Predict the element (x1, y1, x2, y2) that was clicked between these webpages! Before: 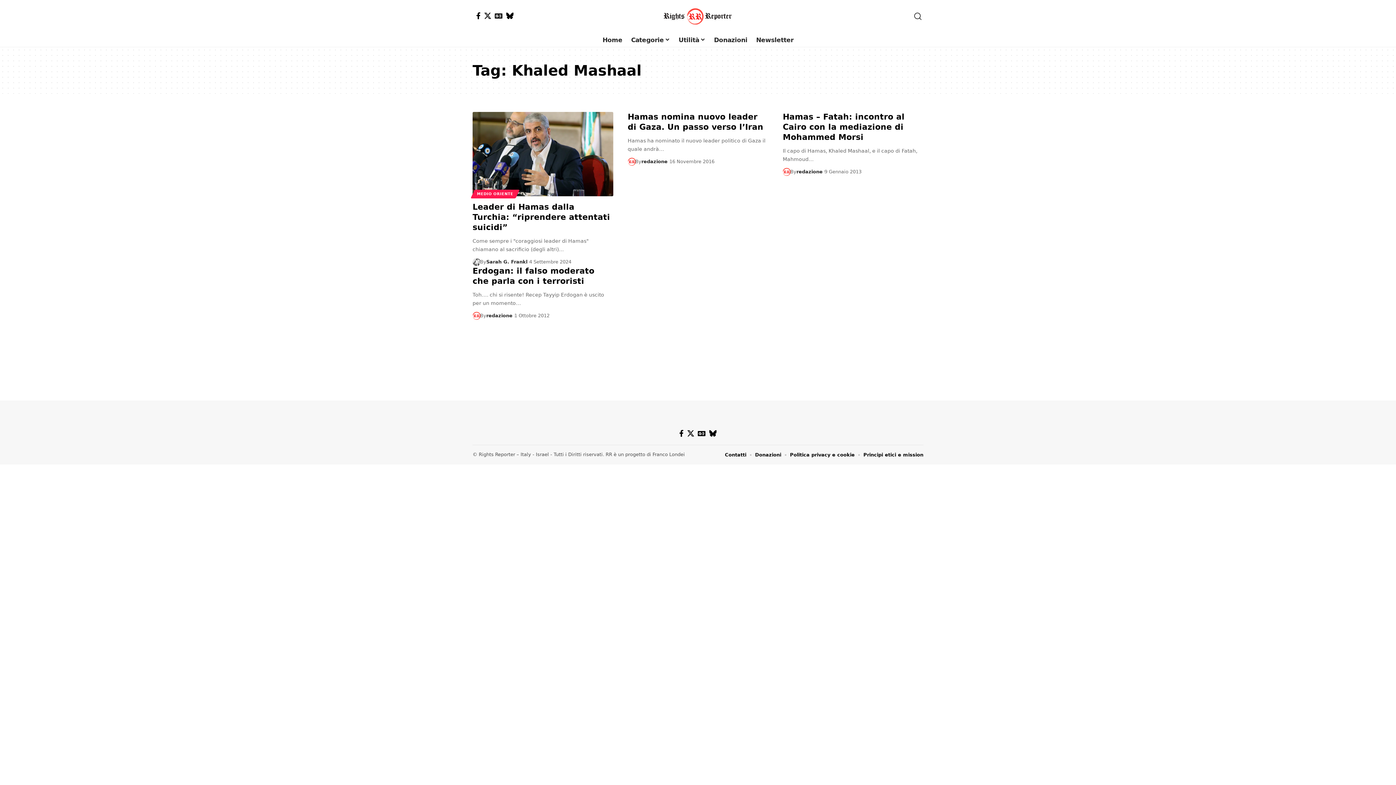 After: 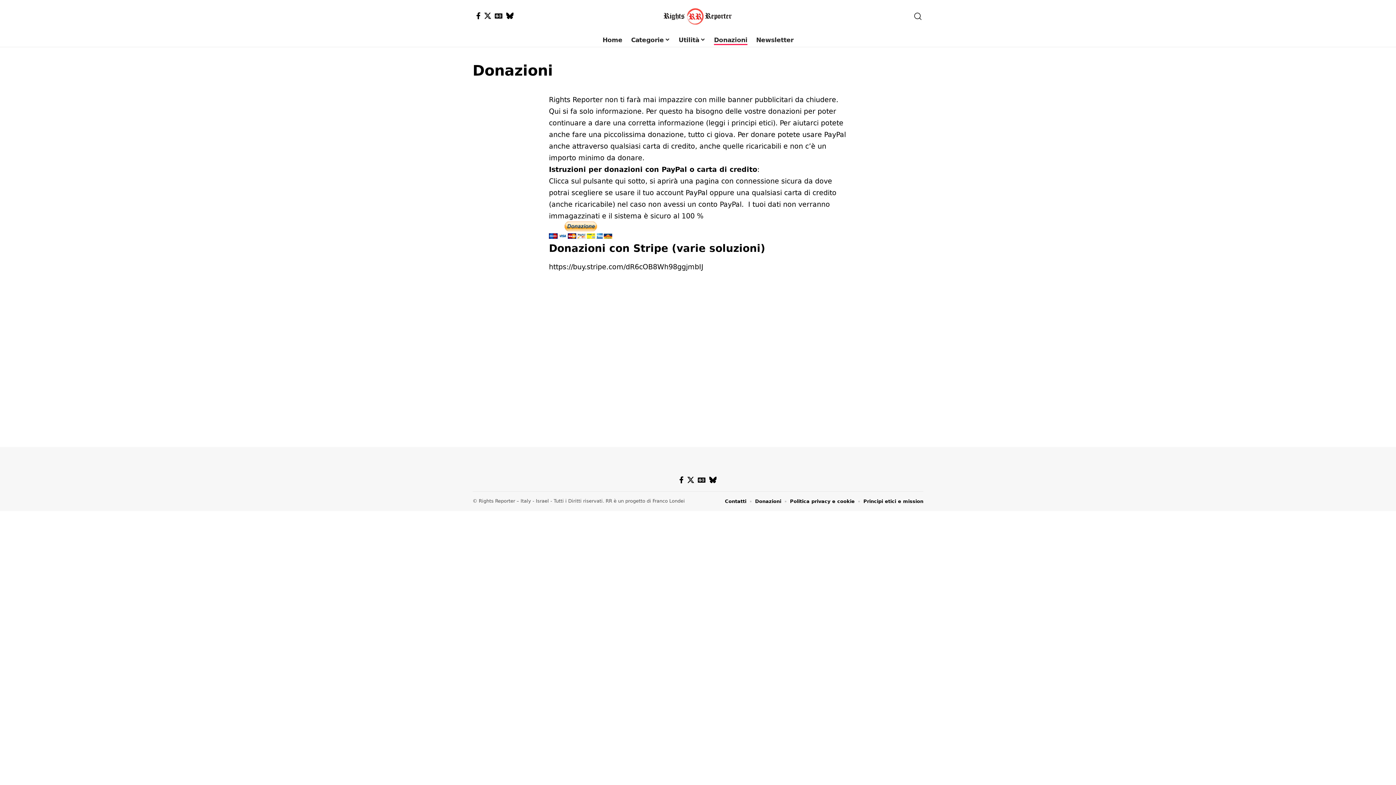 Action: bbox: (709, 32, 751, 47) label: Donazioni